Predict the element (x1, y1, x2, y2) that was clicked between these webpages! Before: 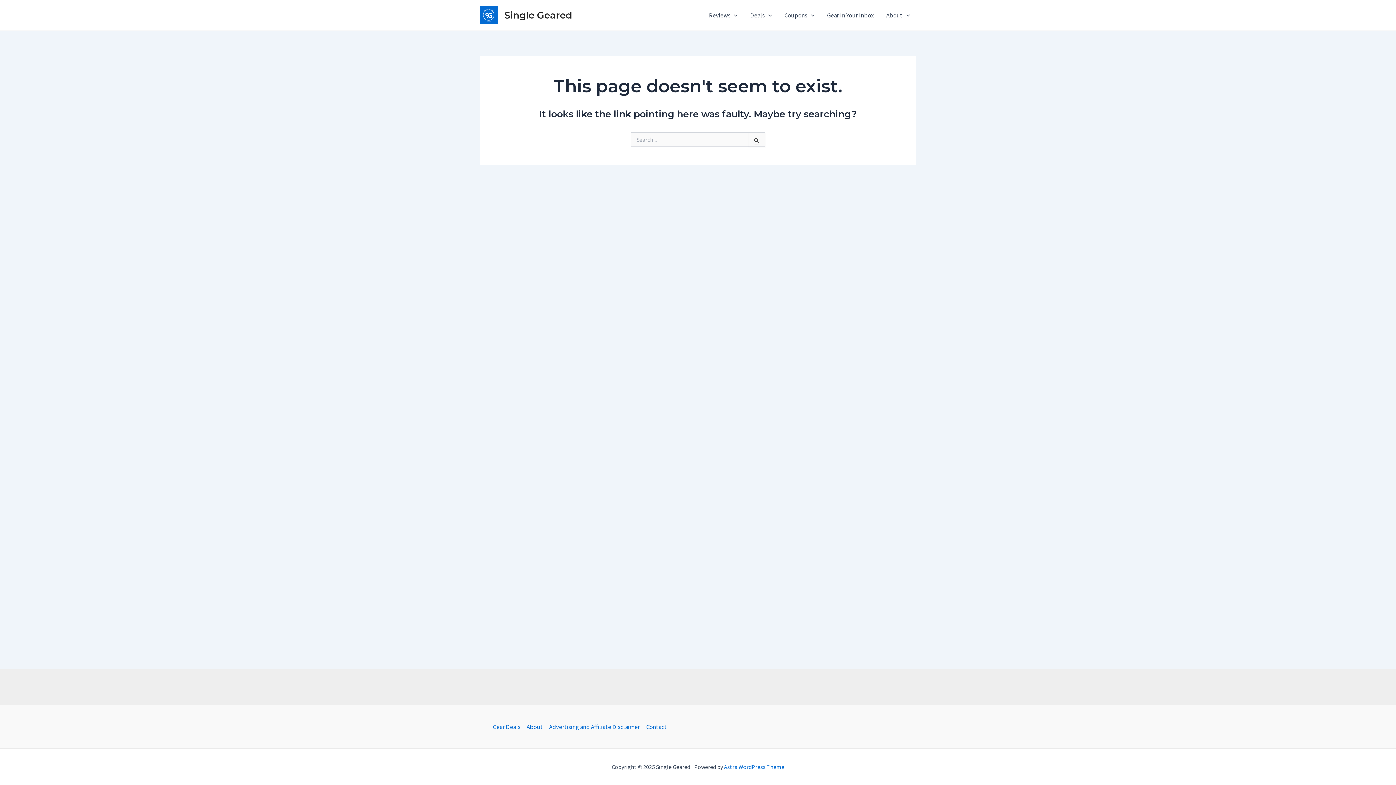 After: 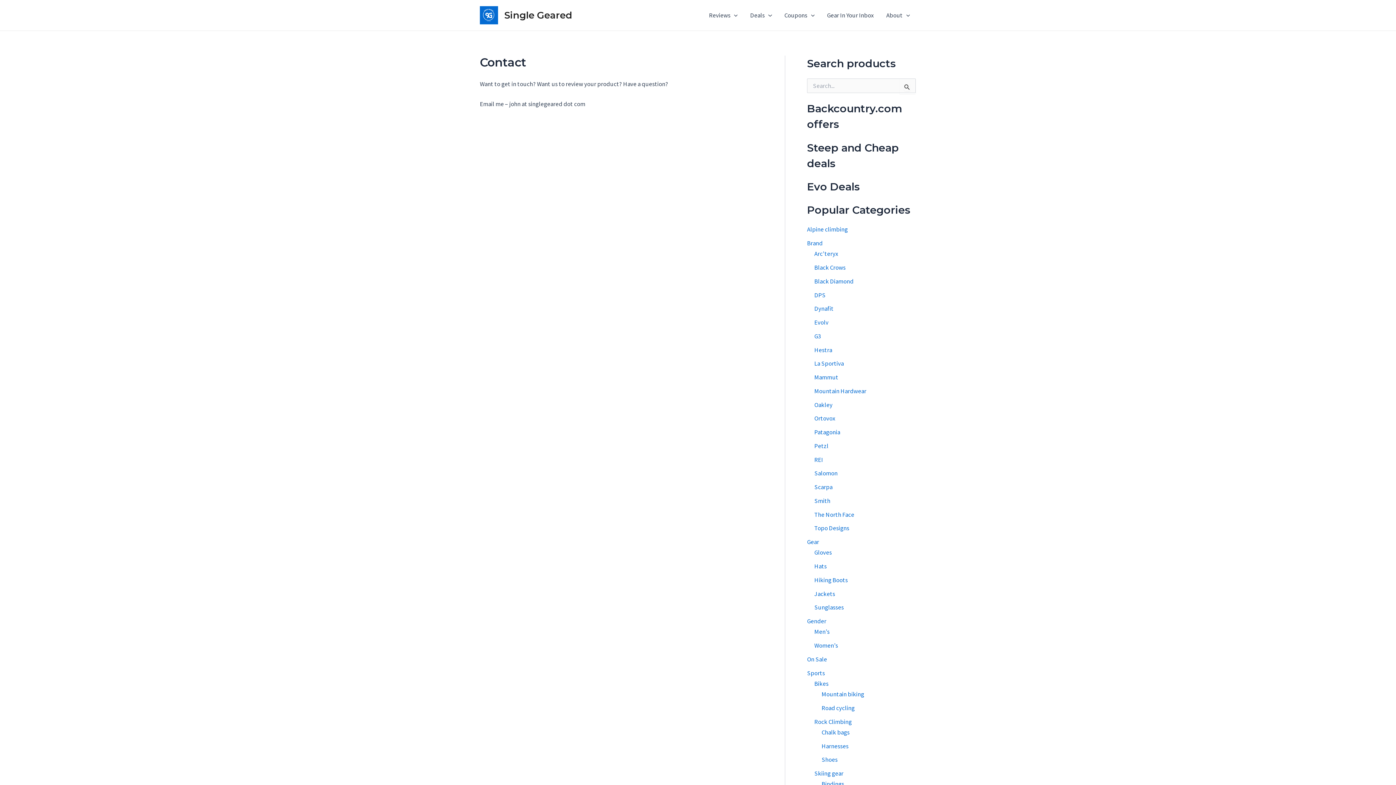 Action: bbox: (643, 722, 667, 732) label: Contact